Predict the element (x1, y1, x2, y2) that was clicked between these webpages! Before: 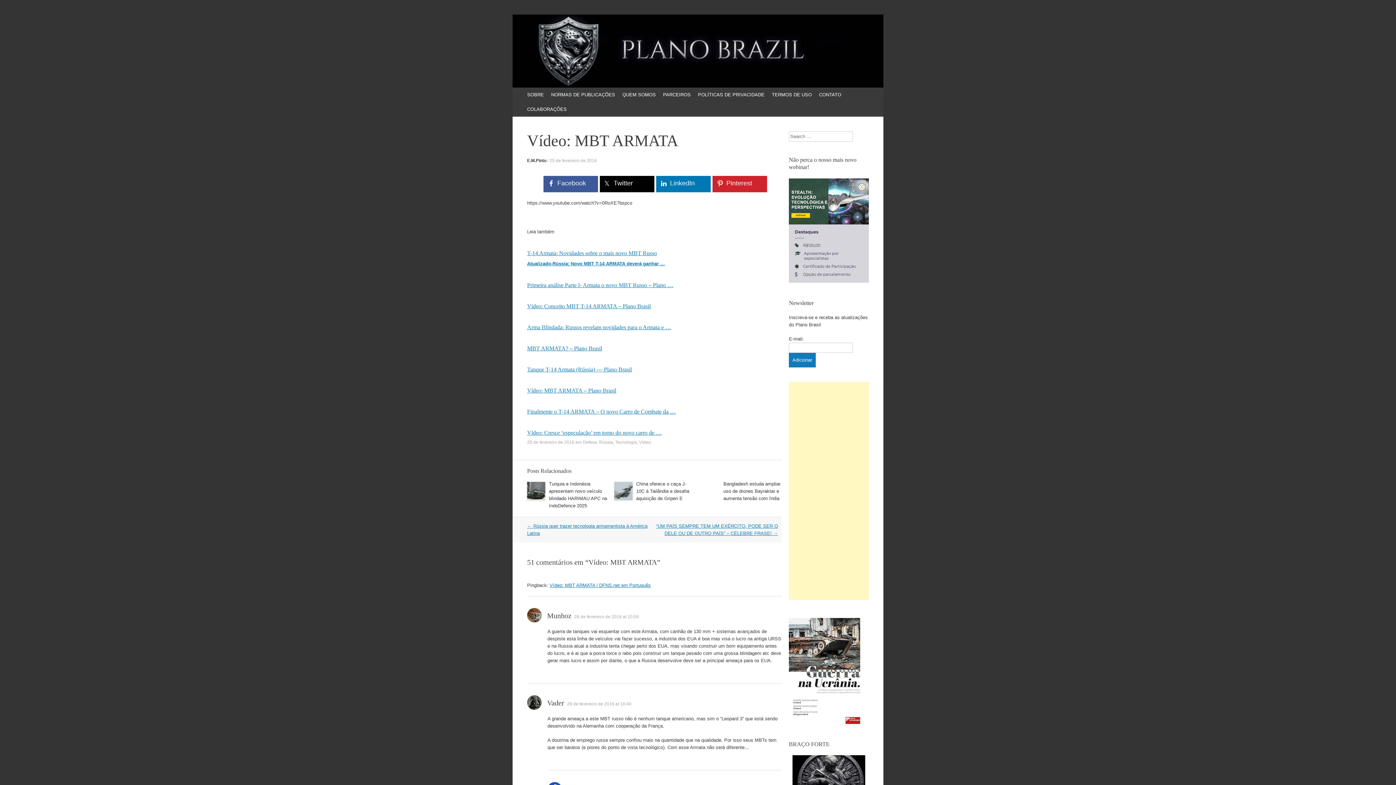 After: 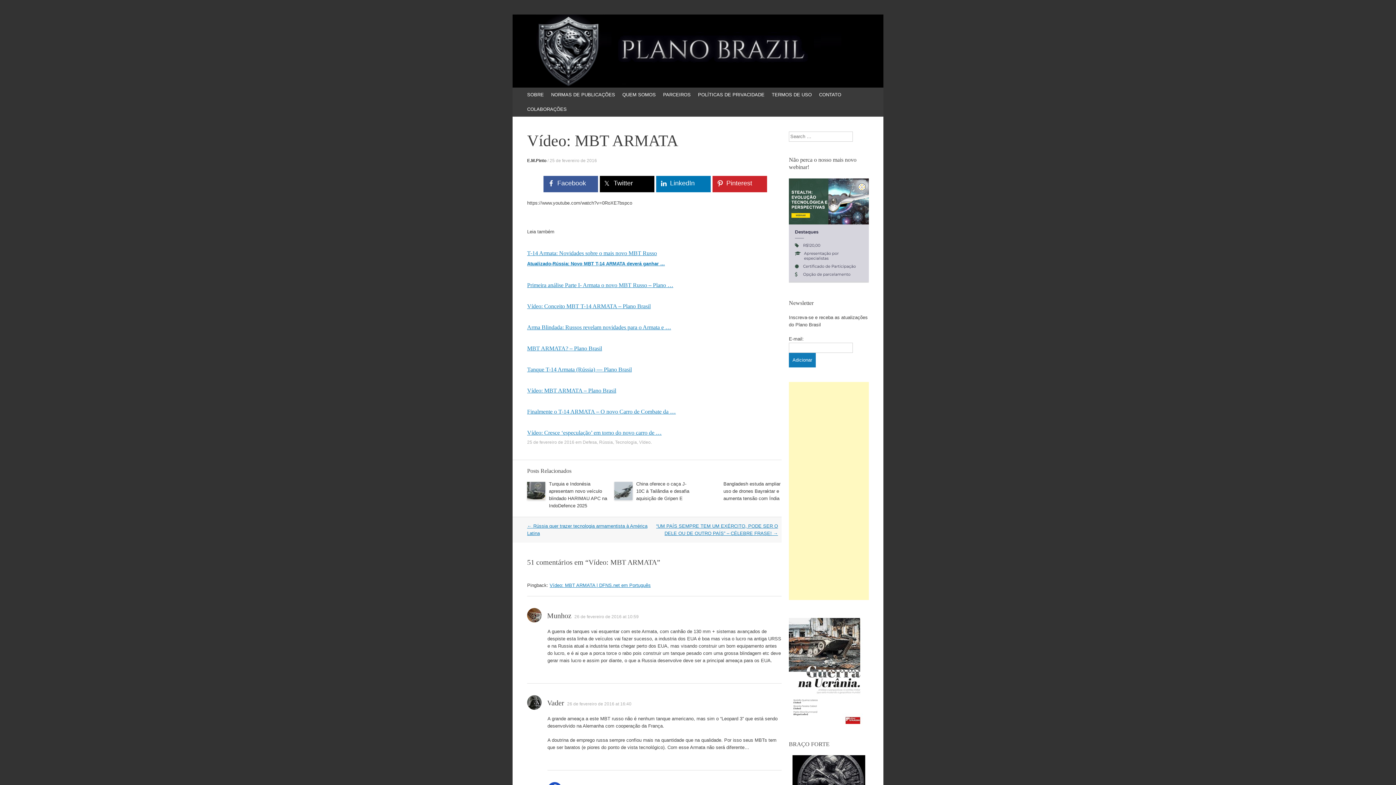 Action: bbox: (789, 278, 869, 283)